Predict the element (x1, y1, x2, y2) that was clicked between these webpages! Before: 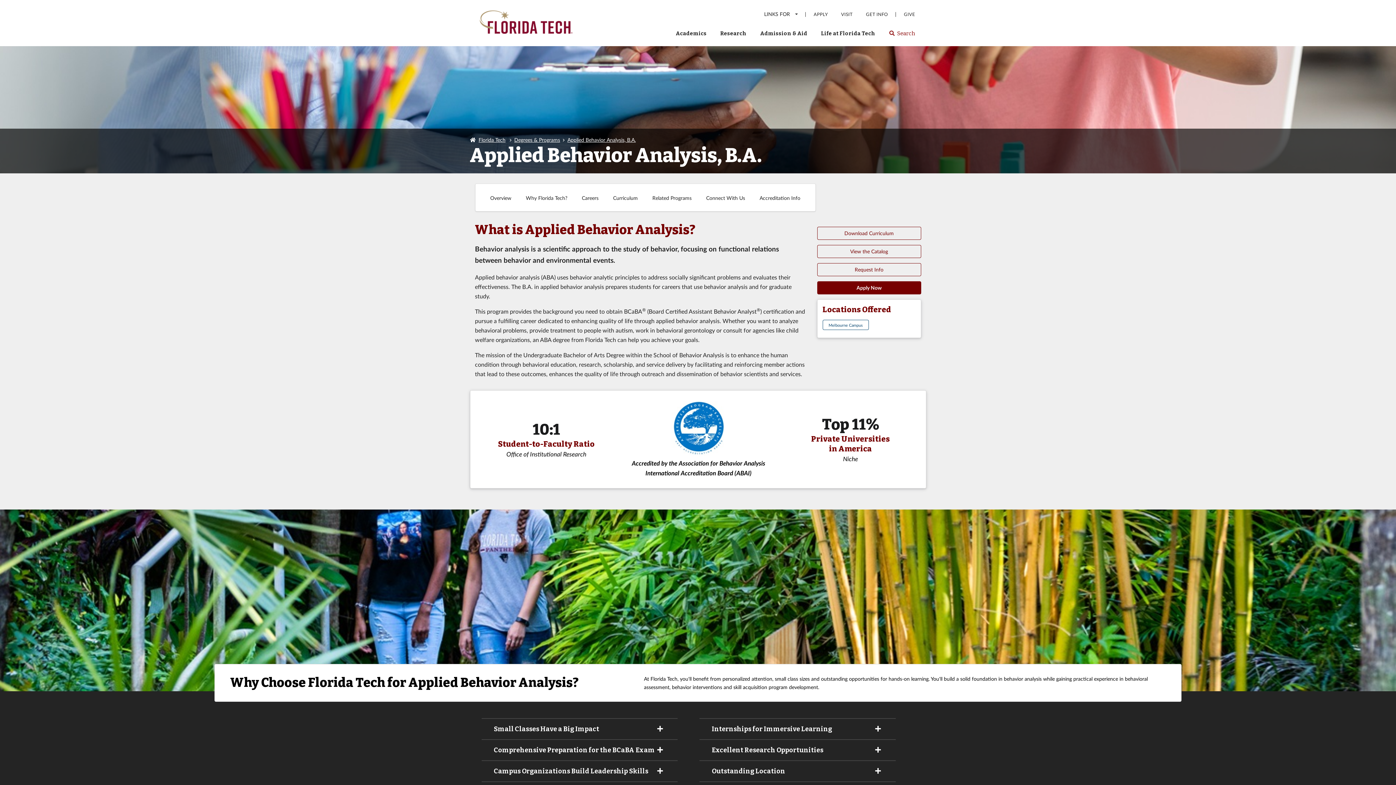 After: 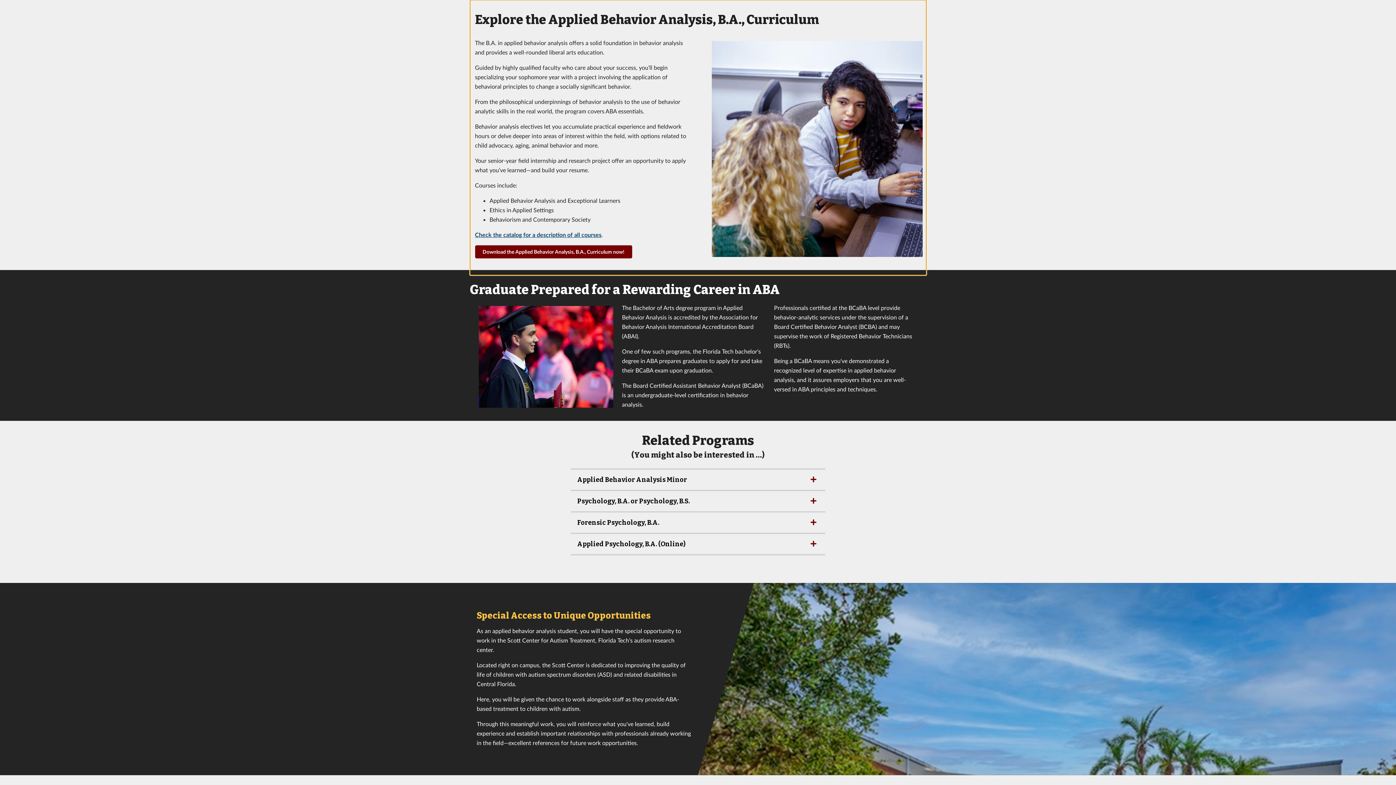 Action: bbox: (608, 191, 642, 204) label: Curriculum